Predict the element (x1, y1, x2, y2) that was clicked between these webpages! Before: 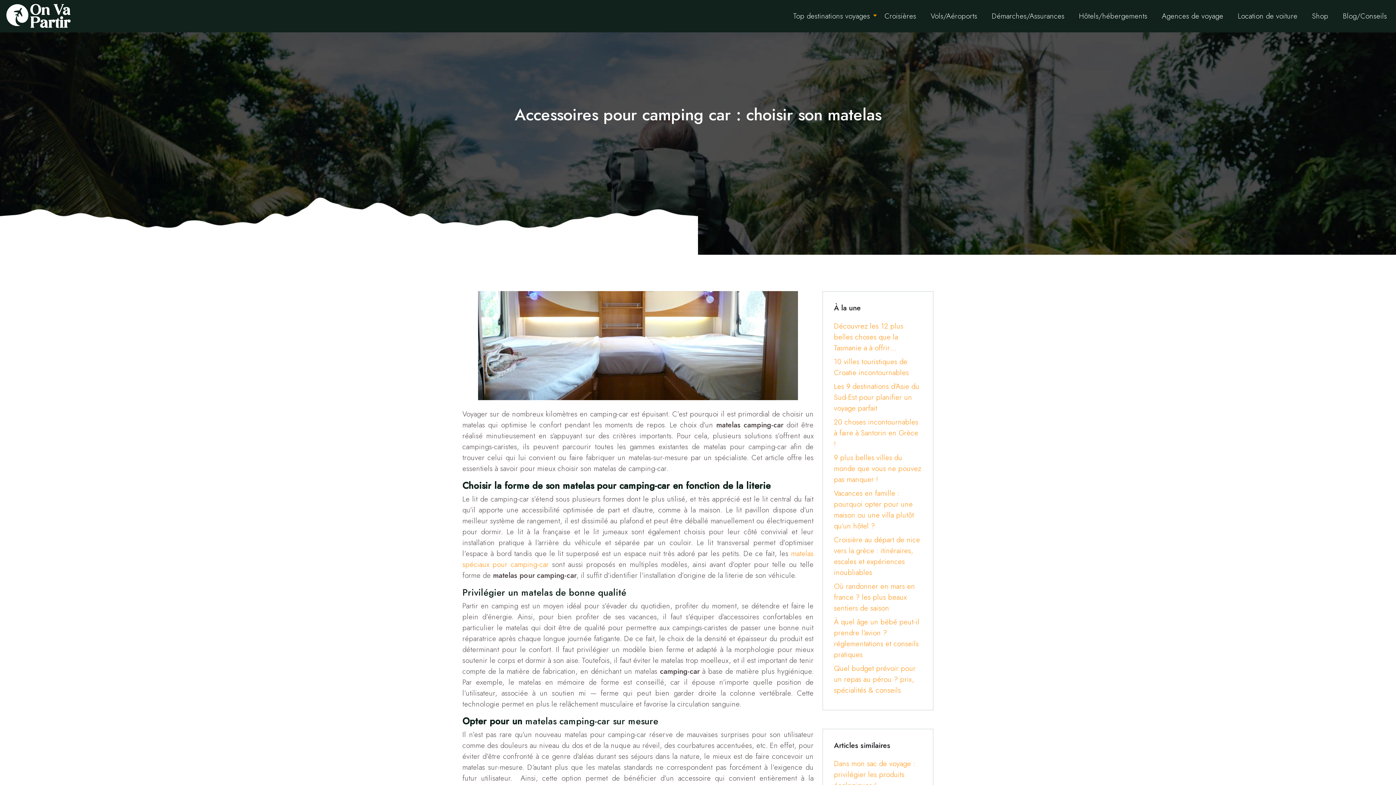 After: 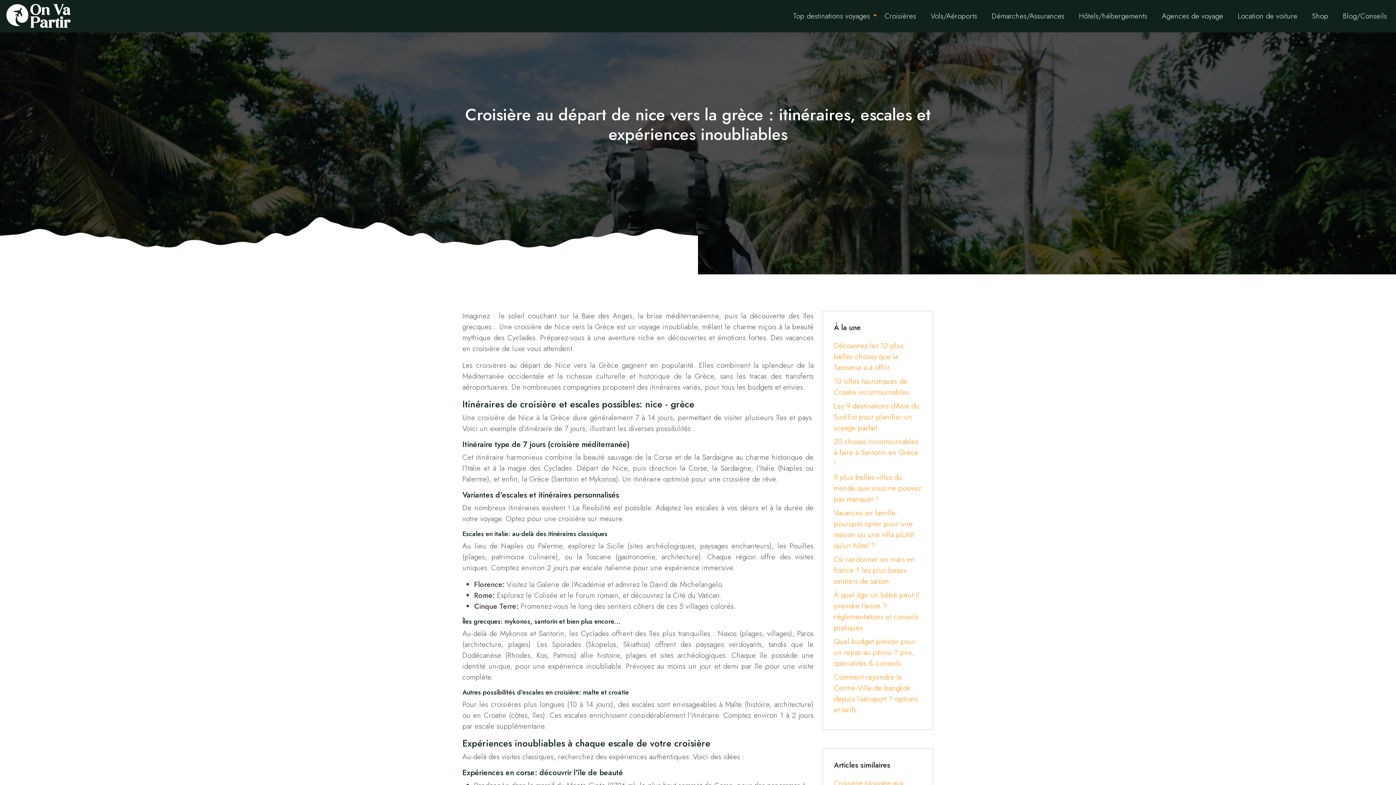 Action: label: Croisière au départ de nice vers la grèce : itinéraires, escales et expériences inoubliables bbox: (834, 534, 920, 578)